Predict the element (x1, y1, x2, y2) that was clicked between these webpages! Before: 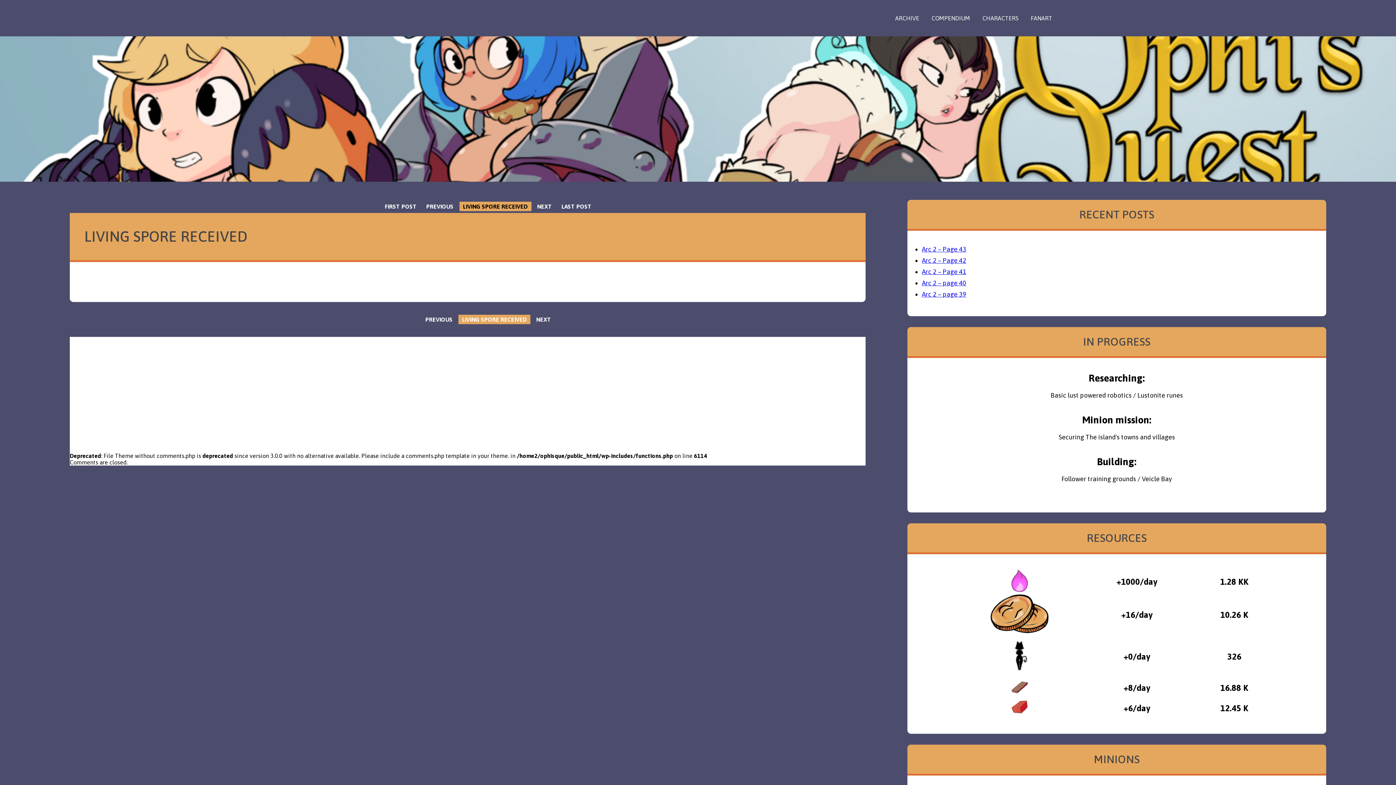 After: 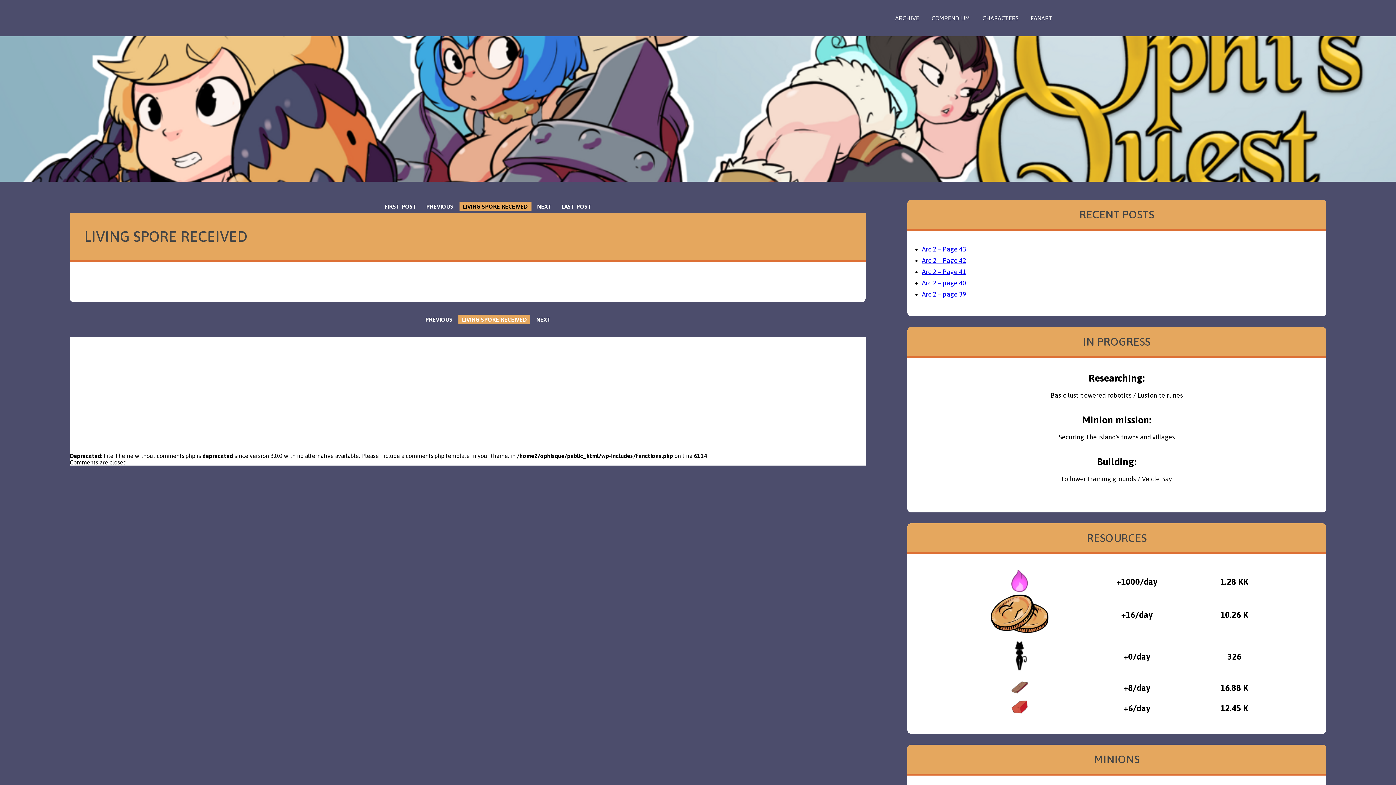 Action: label: NEXT bbox: (532, 314, 554, 324)